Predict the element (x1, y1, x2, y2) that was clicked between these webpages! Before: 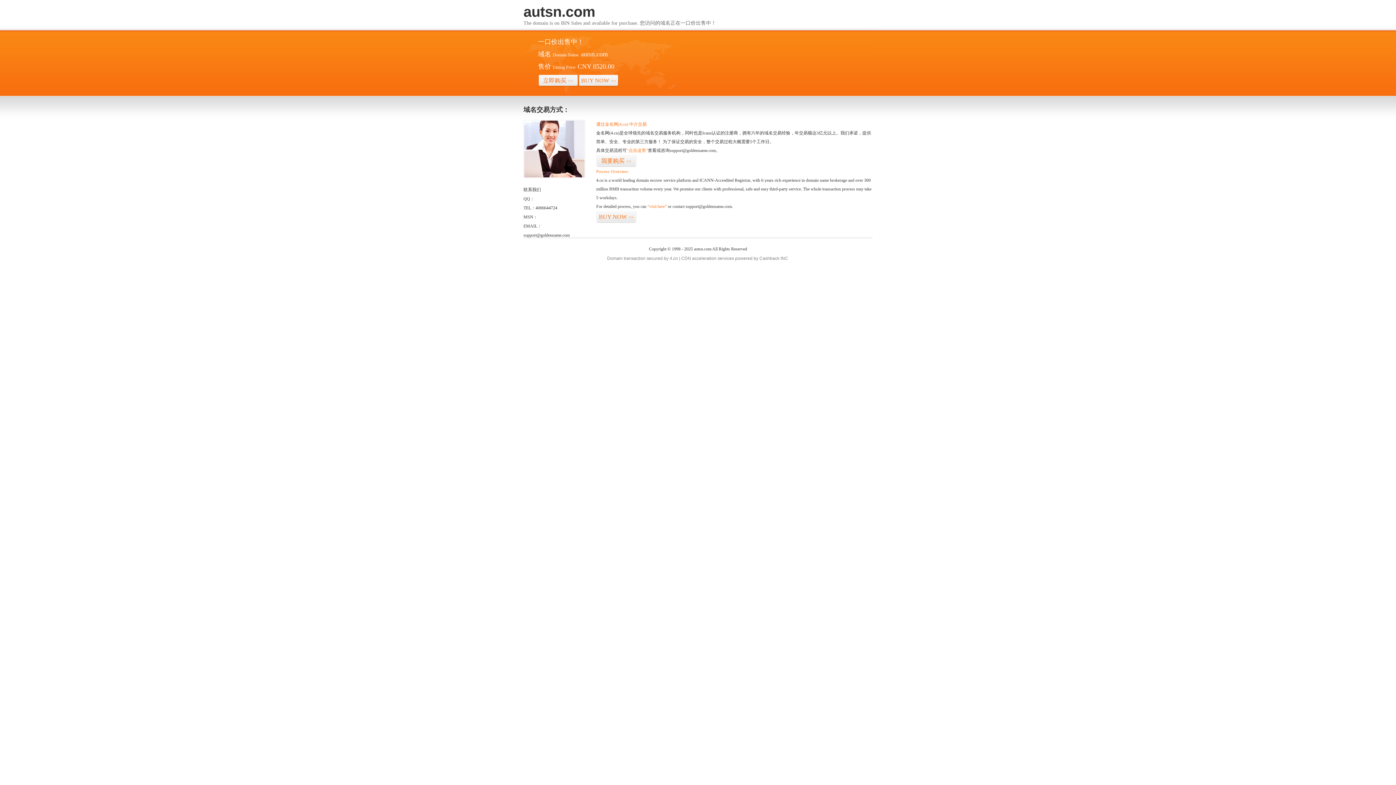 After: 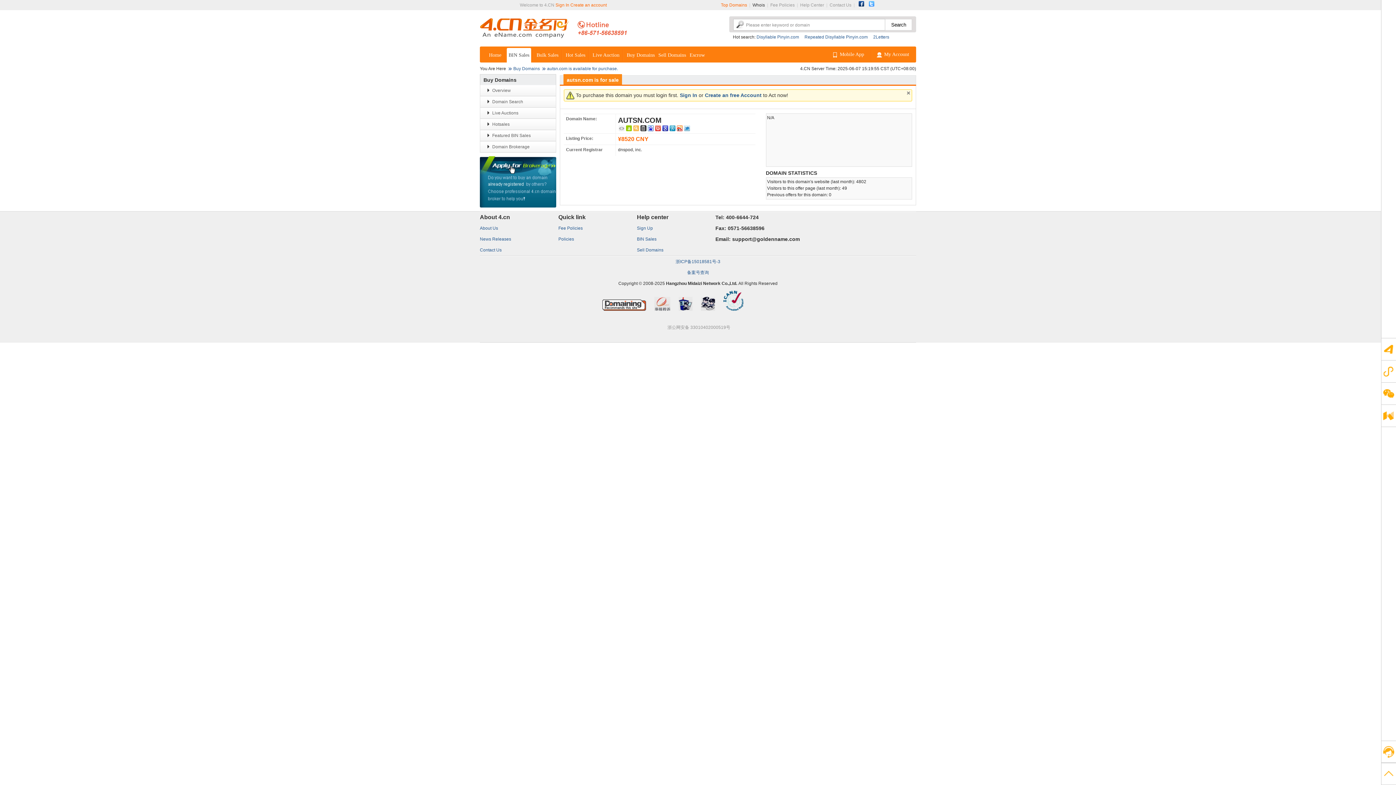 Action: label: 我要购买>> bbox: (596, 154, 636, 167)